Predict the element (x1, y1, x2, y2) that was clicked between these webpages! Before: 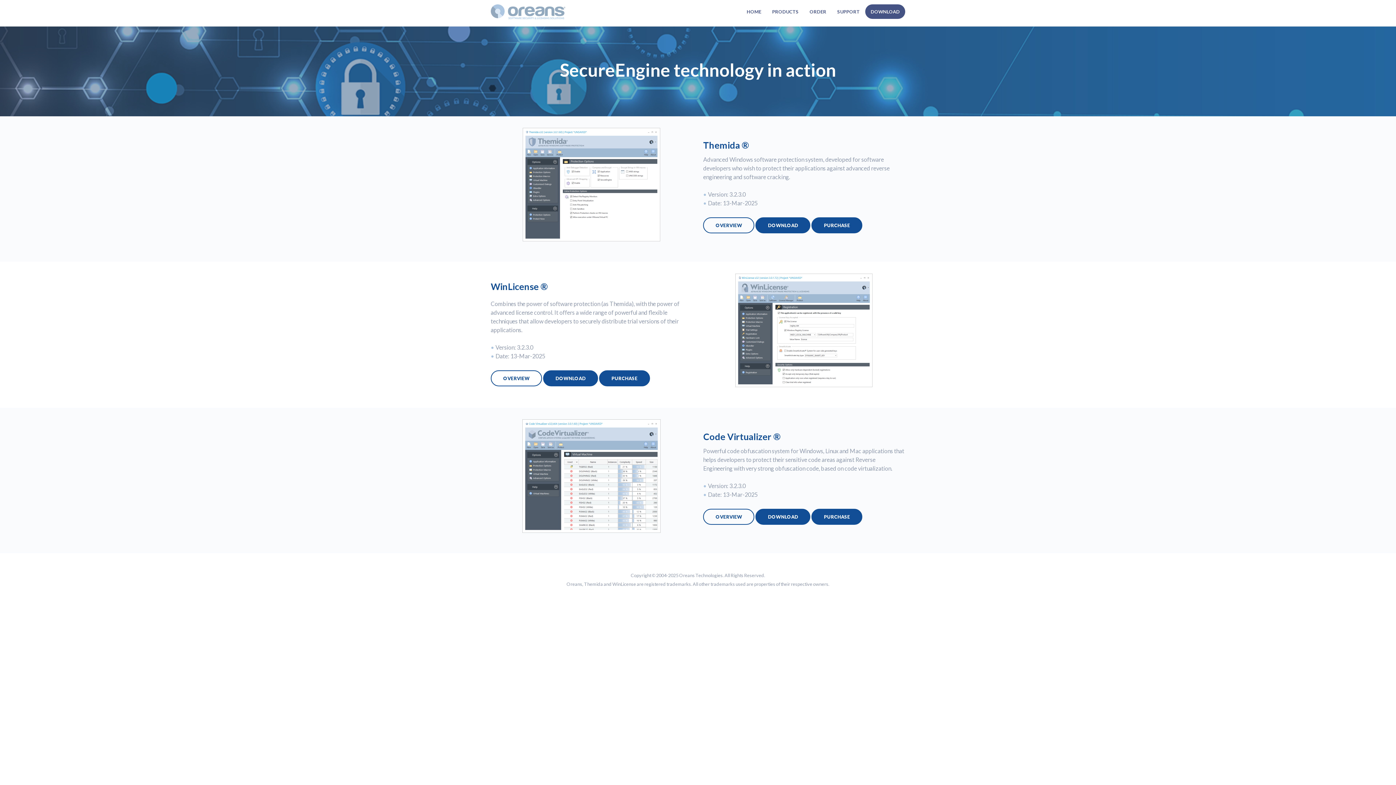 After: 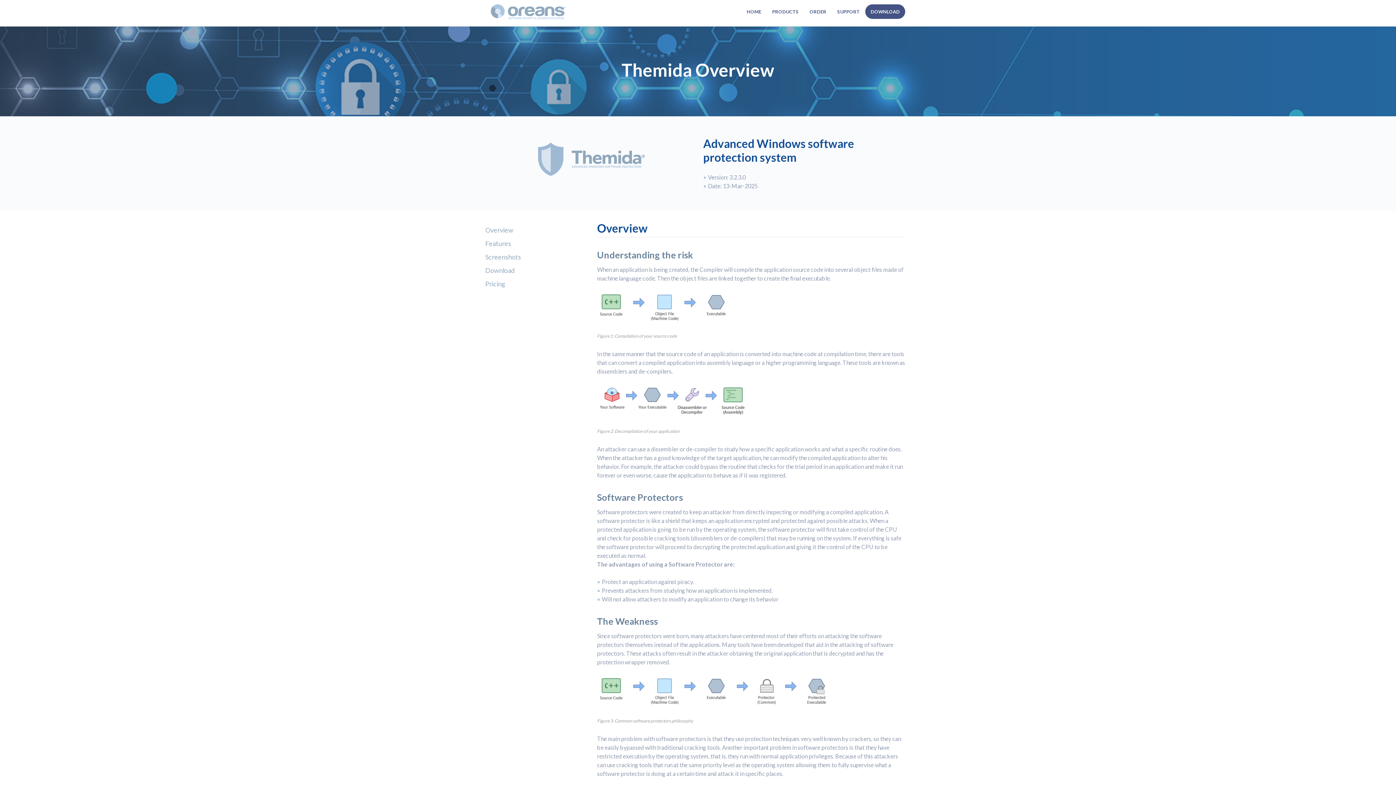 Action: bbox: (703, 217, 754, 233) label: OVERVIEW